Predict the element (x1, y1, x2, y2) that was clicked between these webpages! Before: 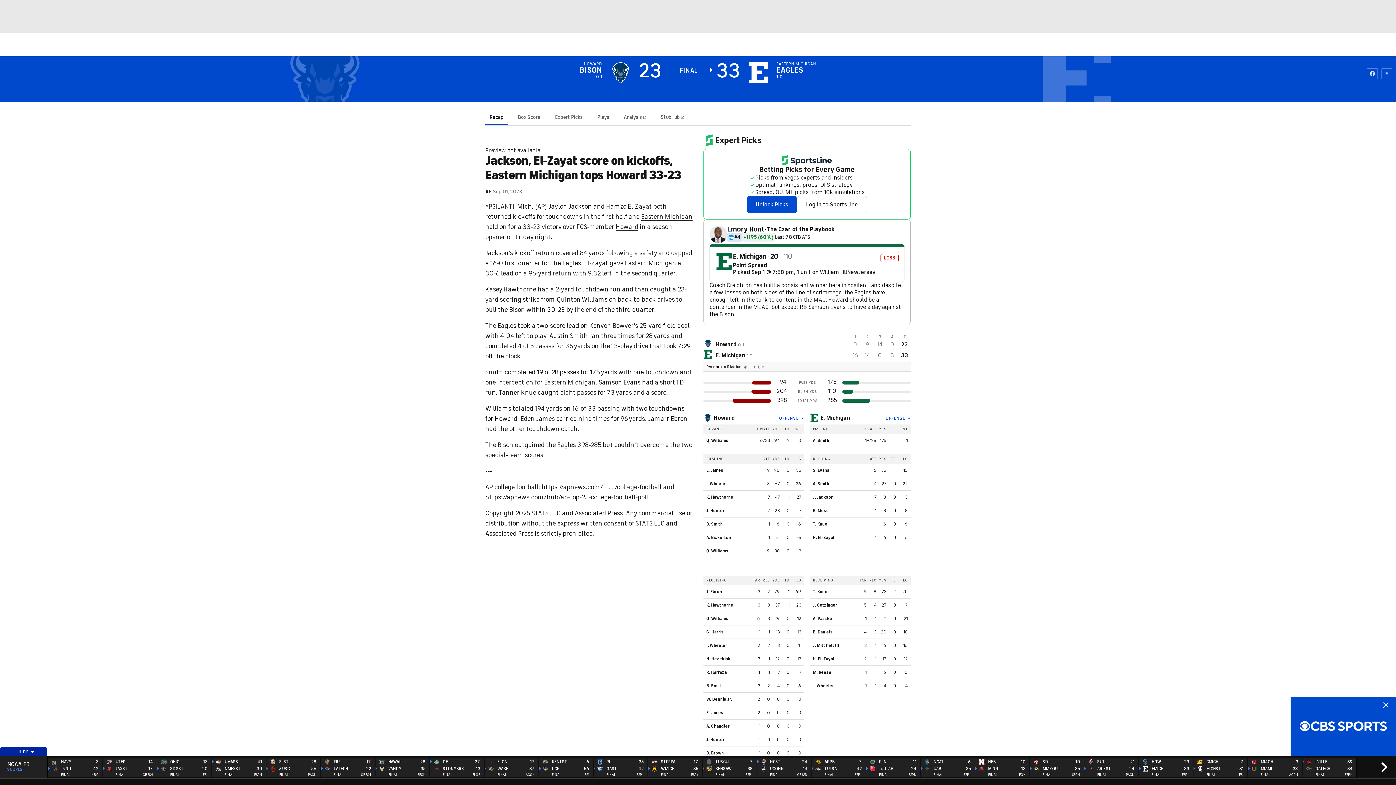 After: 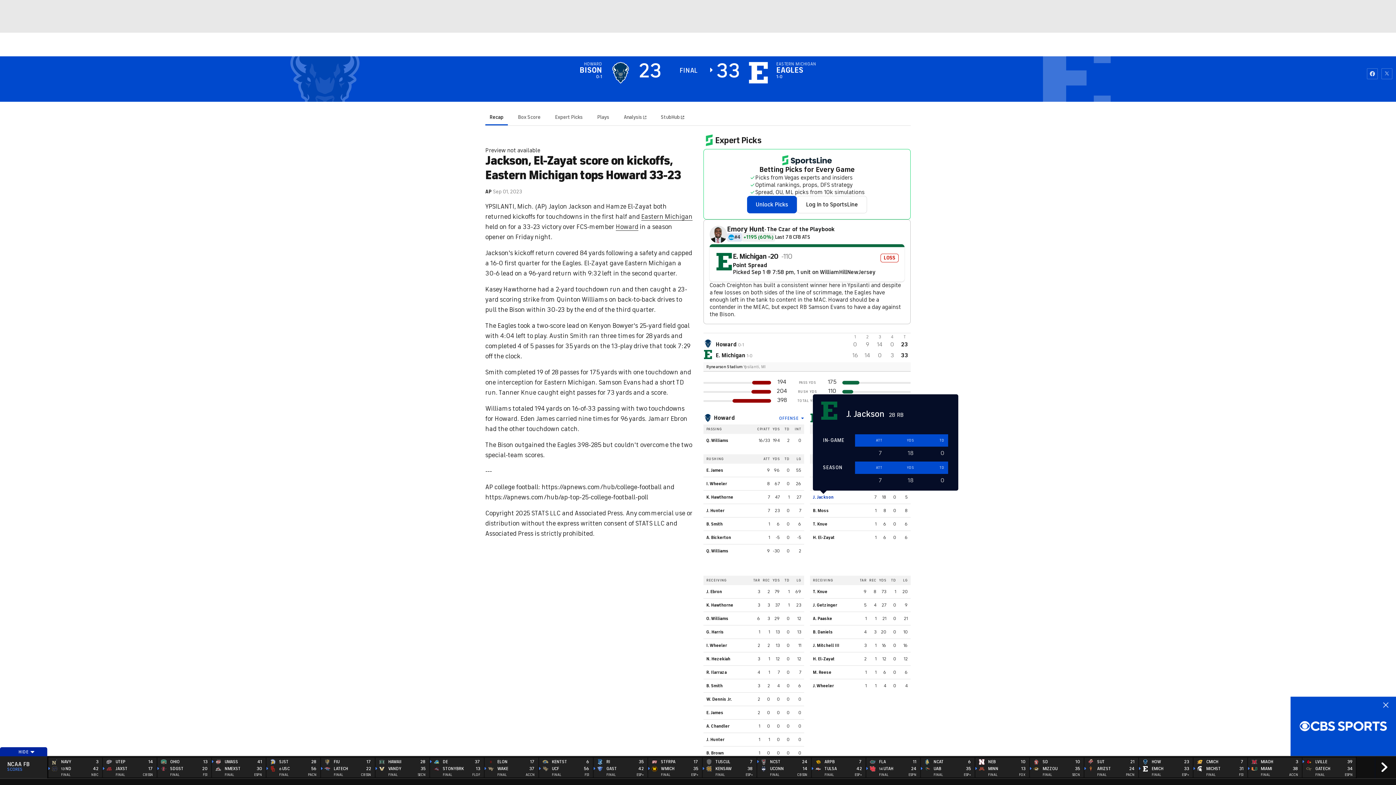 Action: label: J. Jackson bbox: (813, 494, 833, 500)